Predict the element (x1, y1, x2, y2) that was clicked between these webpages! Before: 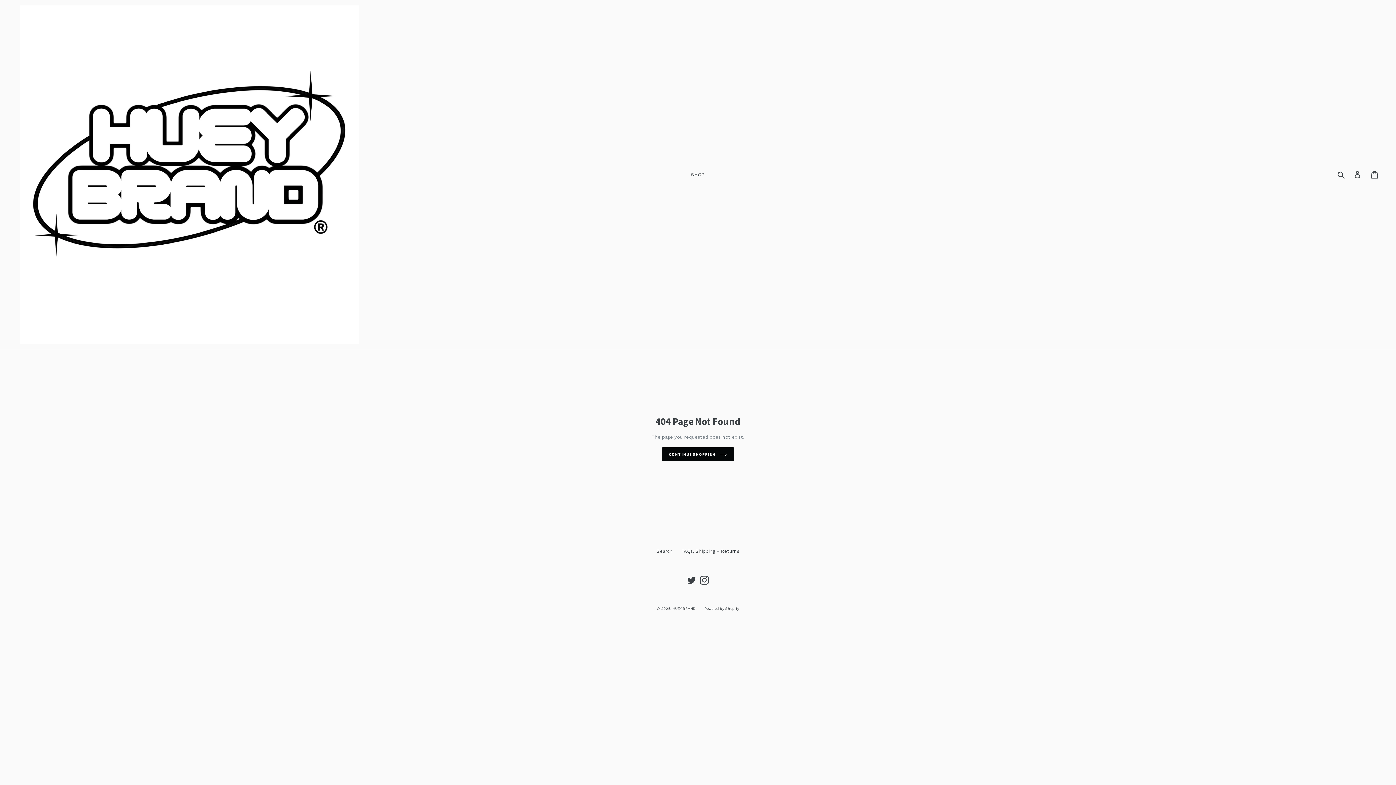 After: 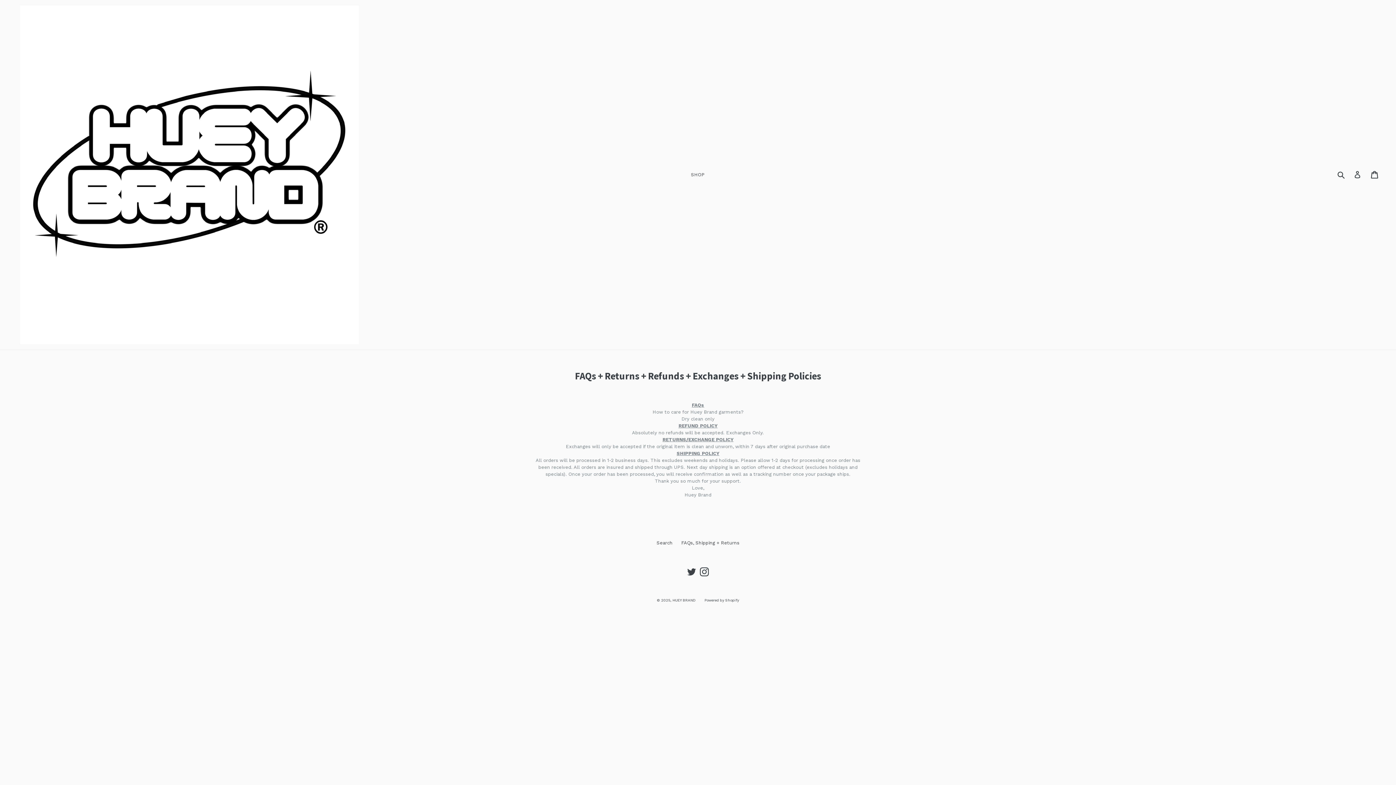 Action: label: FAQs, Shipping + Returns bbox: (681, 548, 739, 554)